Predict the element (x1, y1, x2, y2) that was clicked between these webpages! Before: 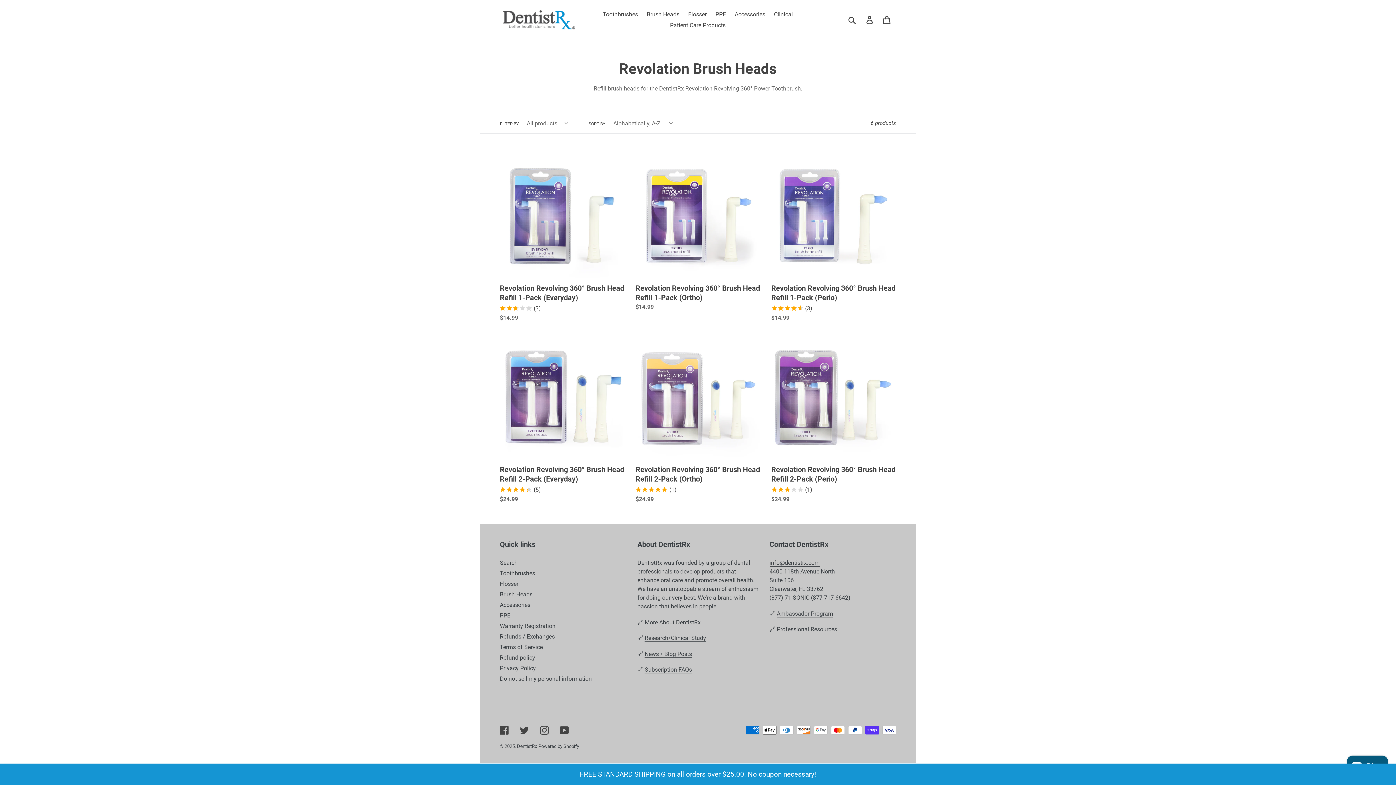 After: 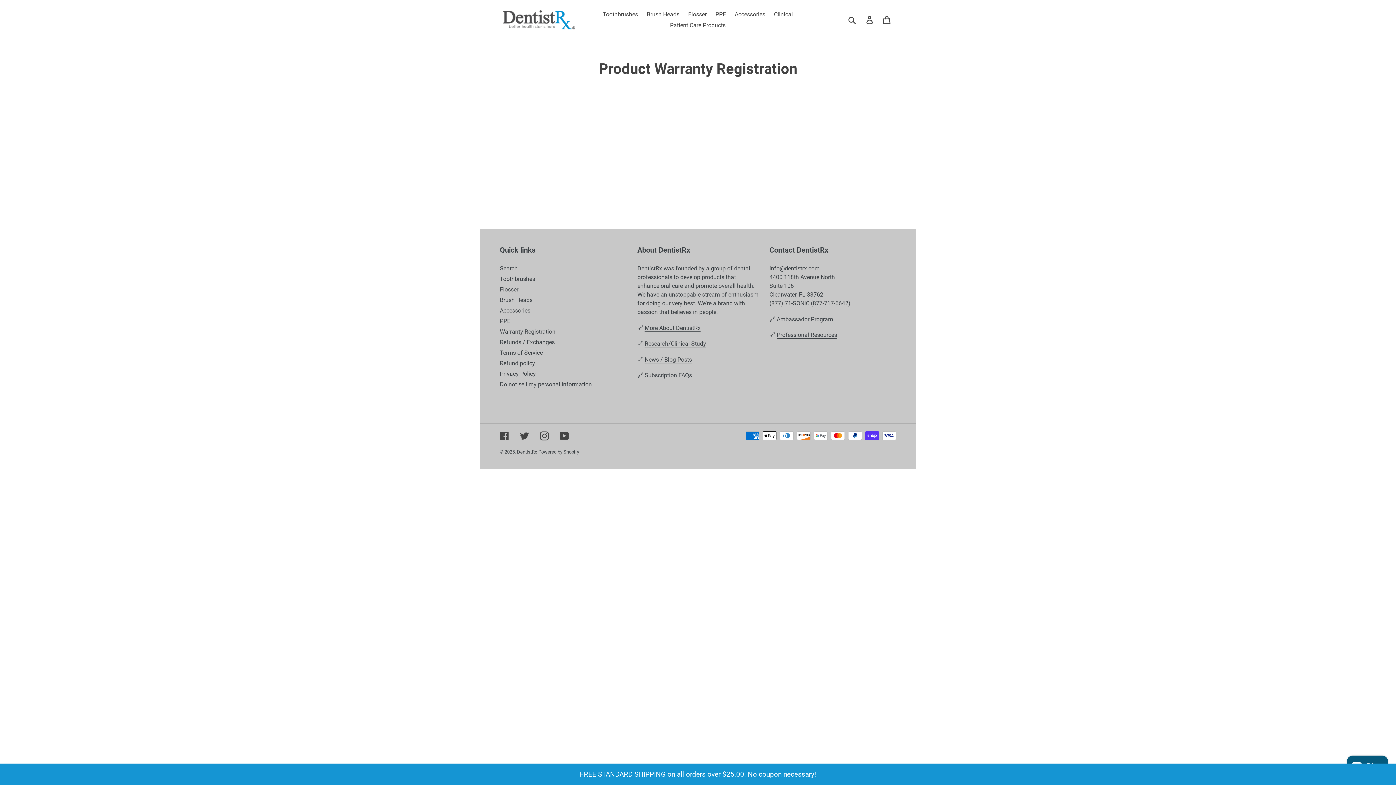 Action: label: Warranty Registration bbox: (500, 623, 555, 629)